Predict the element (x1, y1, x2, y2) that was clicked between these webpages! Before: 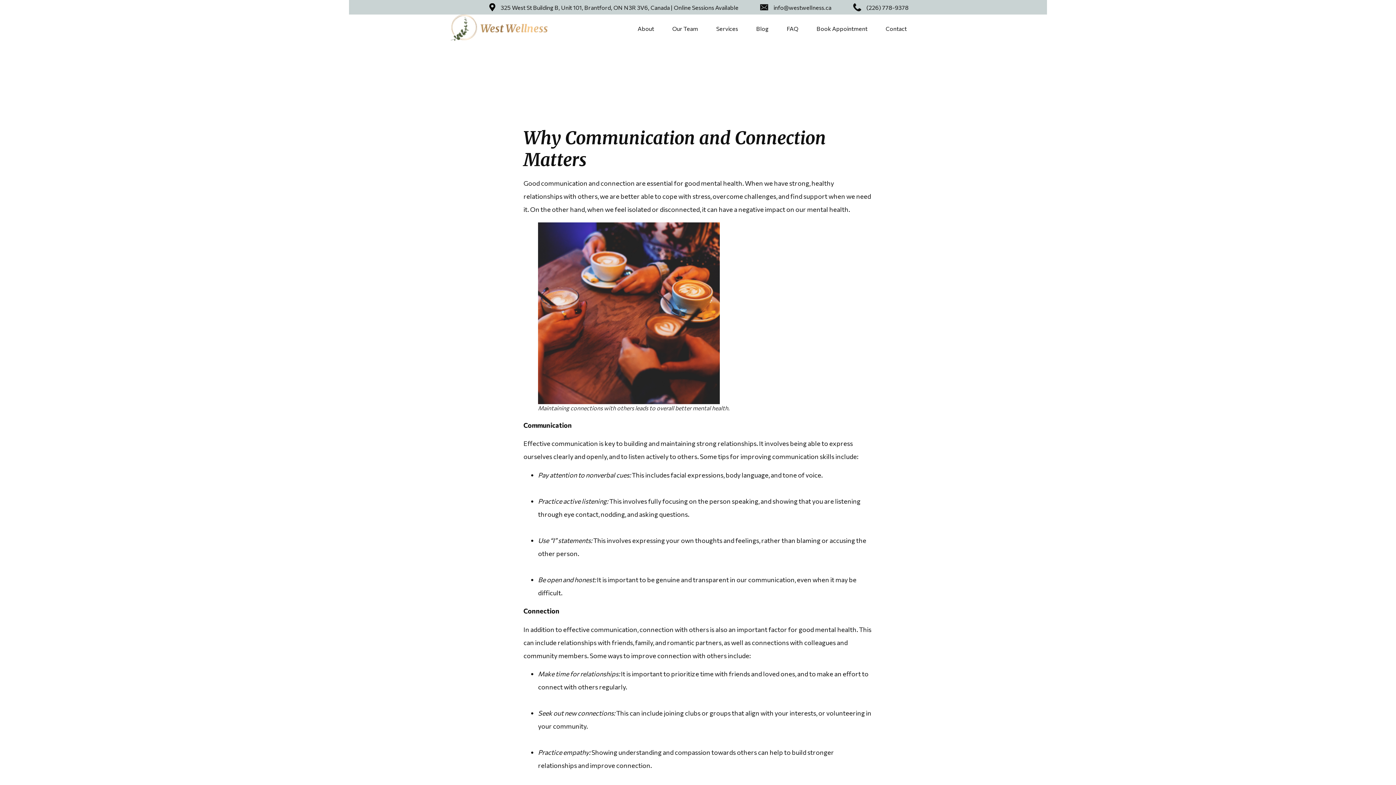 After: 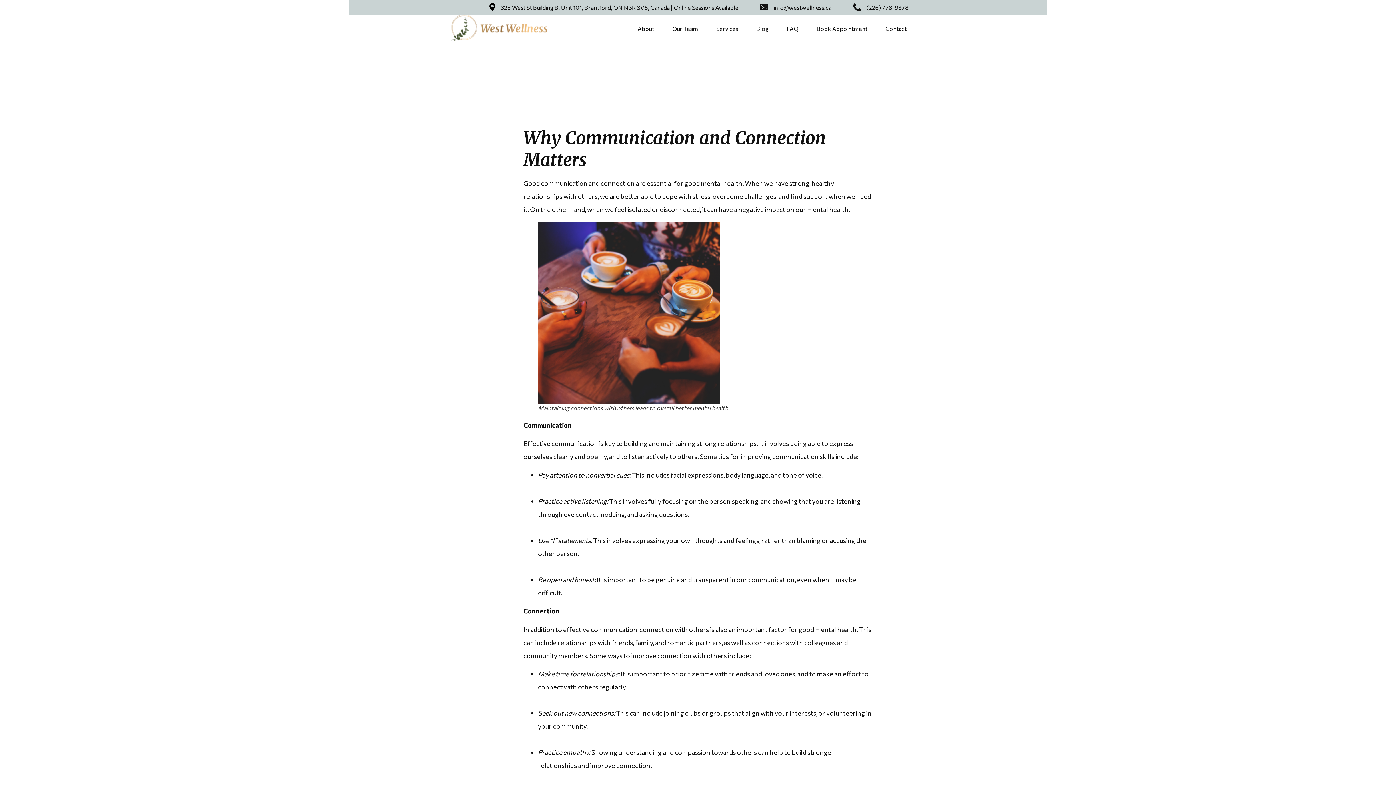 Action: bbox: (760, 3, 831, 11) label: info@westwellness.ca